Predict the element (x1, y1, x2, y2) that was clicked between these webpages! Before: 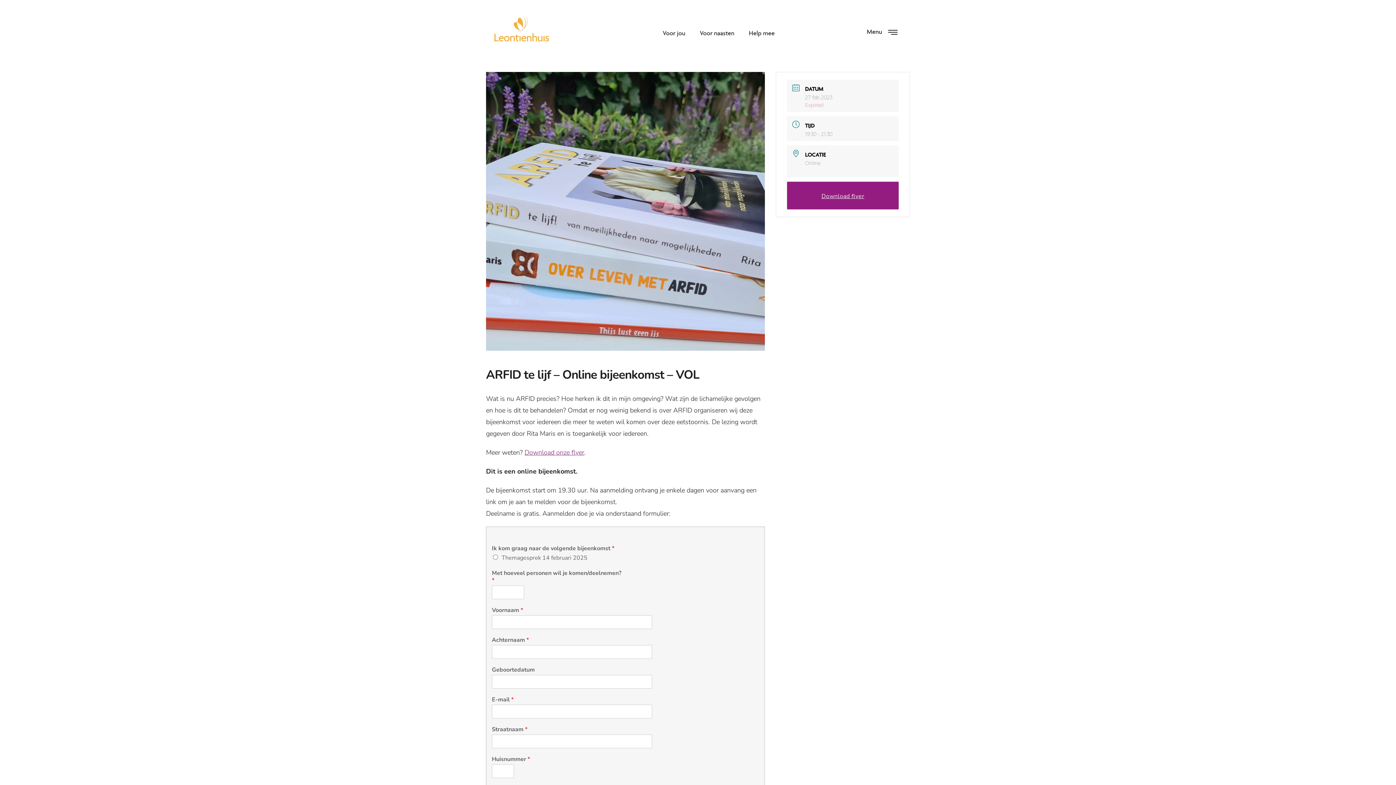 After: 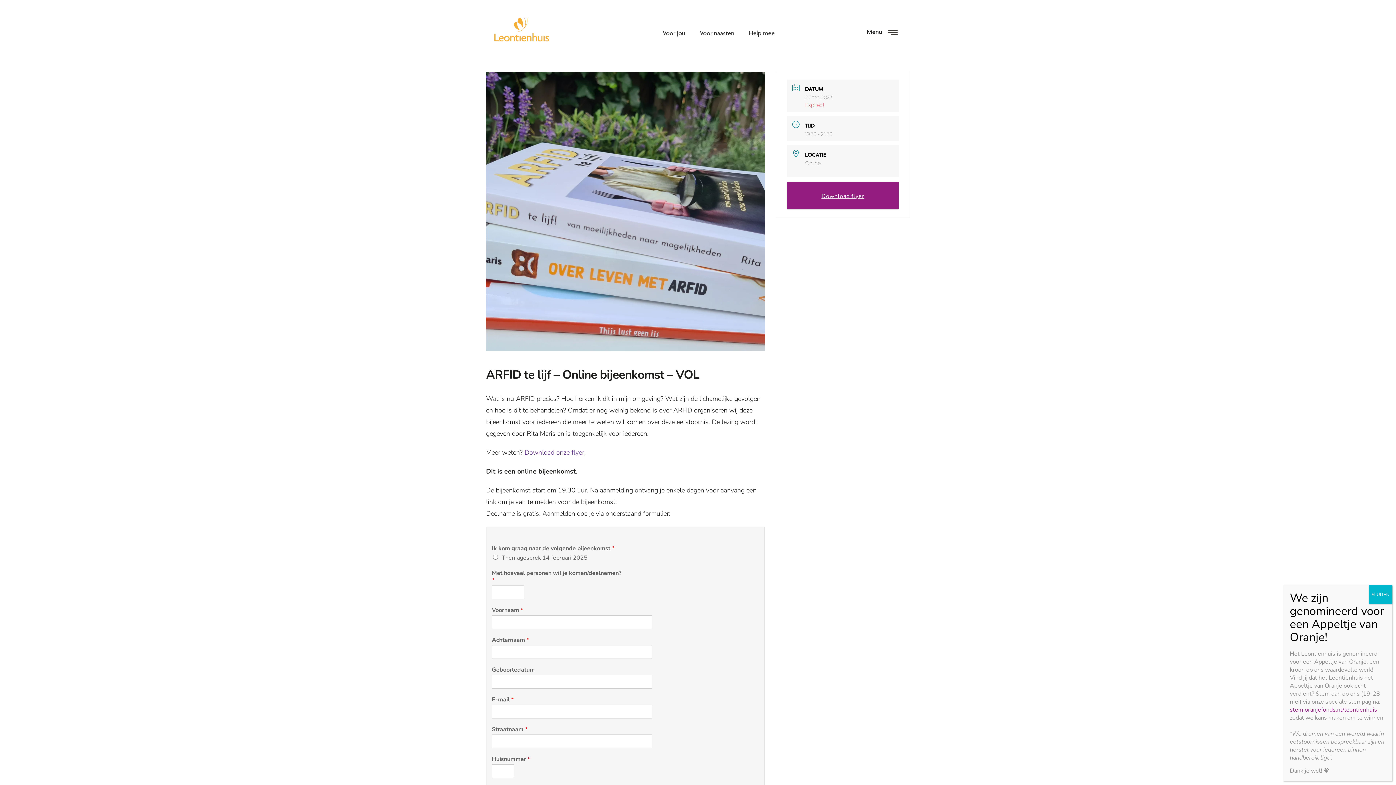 Action: bbox: (524, 448, 584, 457) label: Download onze flyer